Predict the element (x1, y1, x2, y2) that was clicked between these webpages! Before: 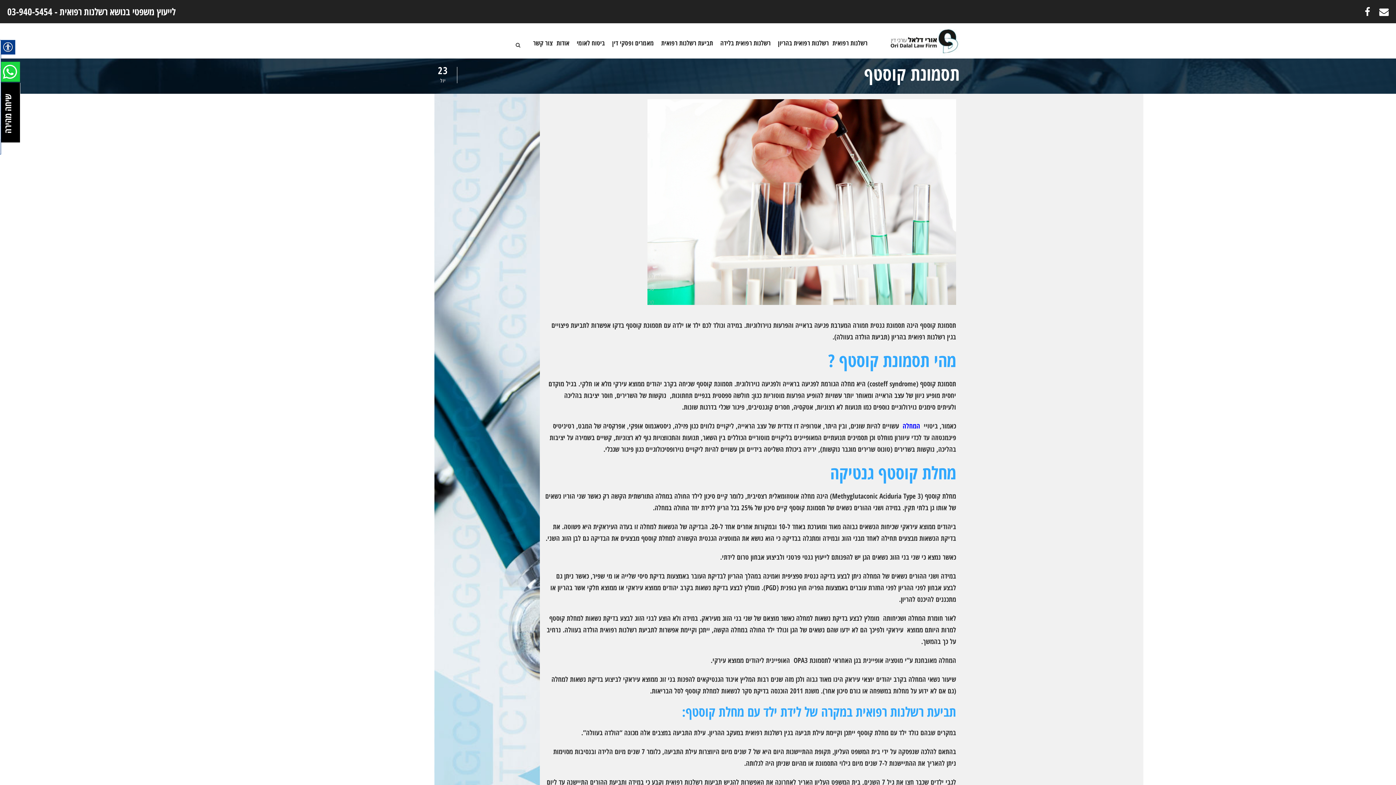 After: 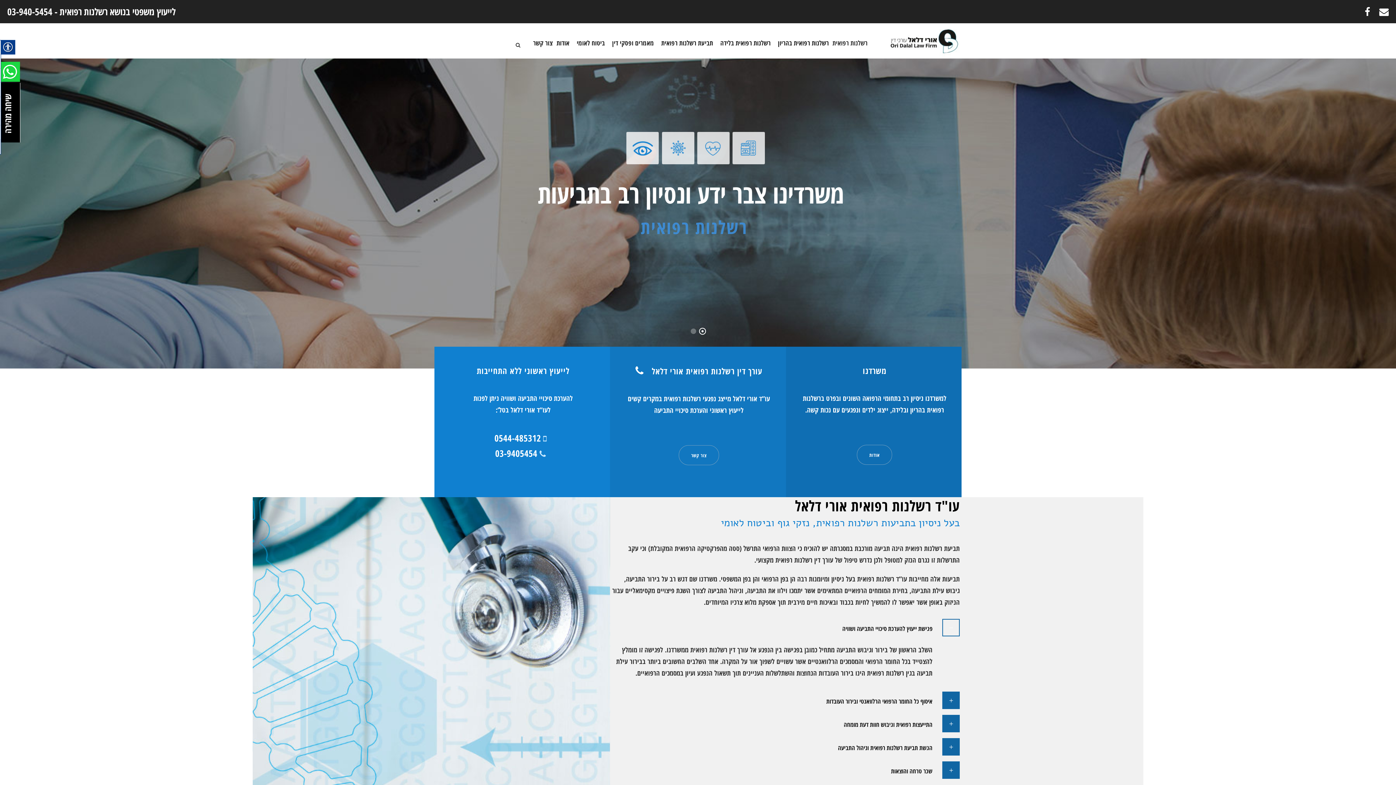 Action: bbox: (887, 36, 960, 46)